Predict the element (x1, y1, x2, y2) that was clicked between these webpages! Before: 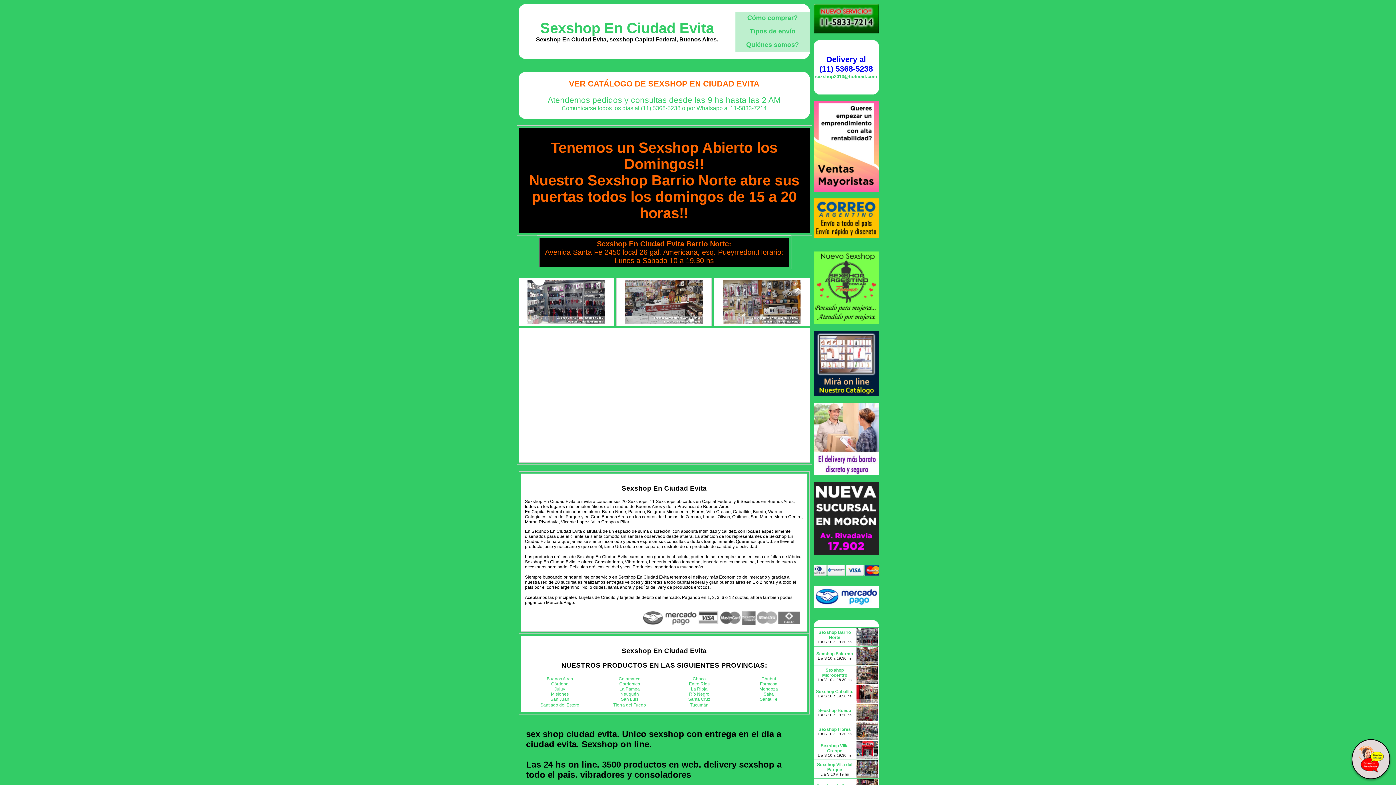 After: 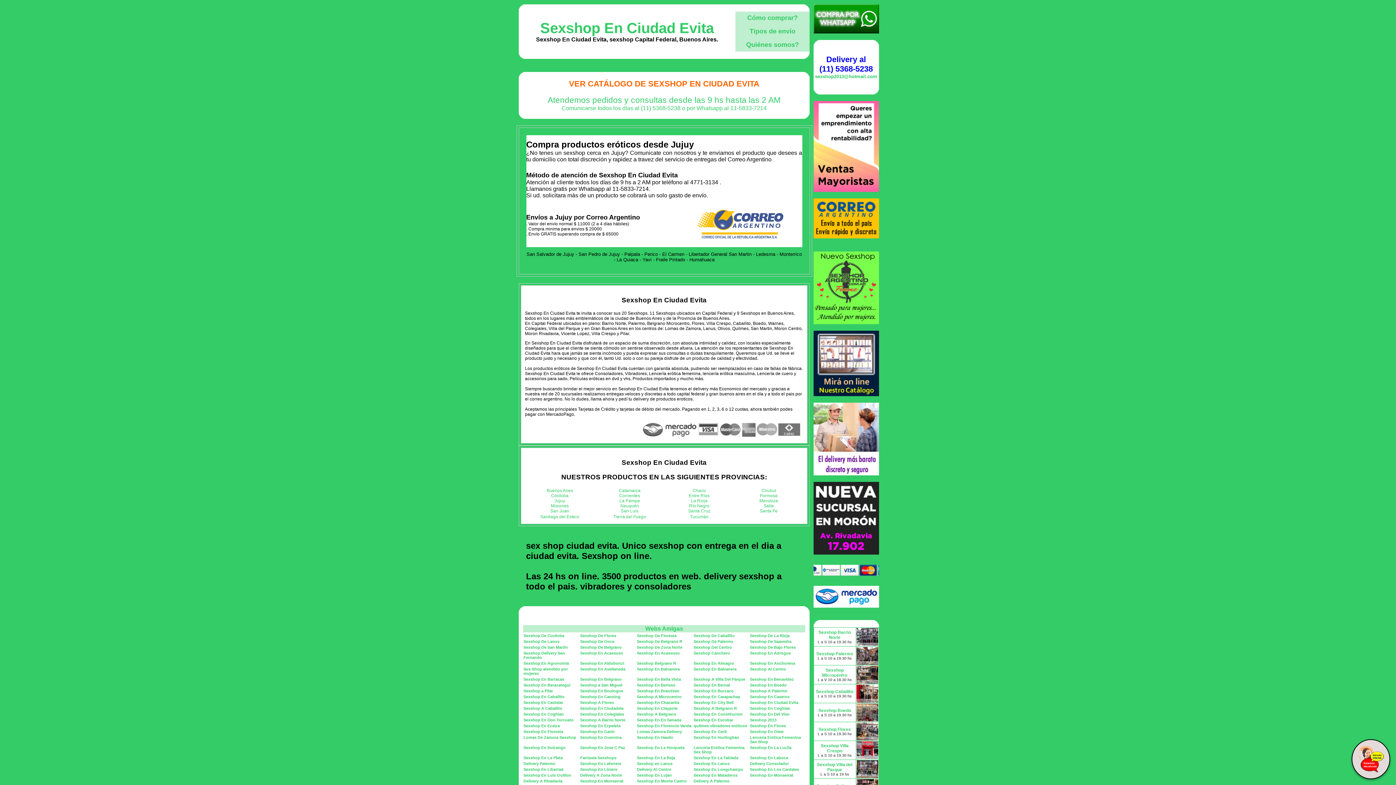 Action: bbox: (554, 686, 565, 692) label: Jujuy